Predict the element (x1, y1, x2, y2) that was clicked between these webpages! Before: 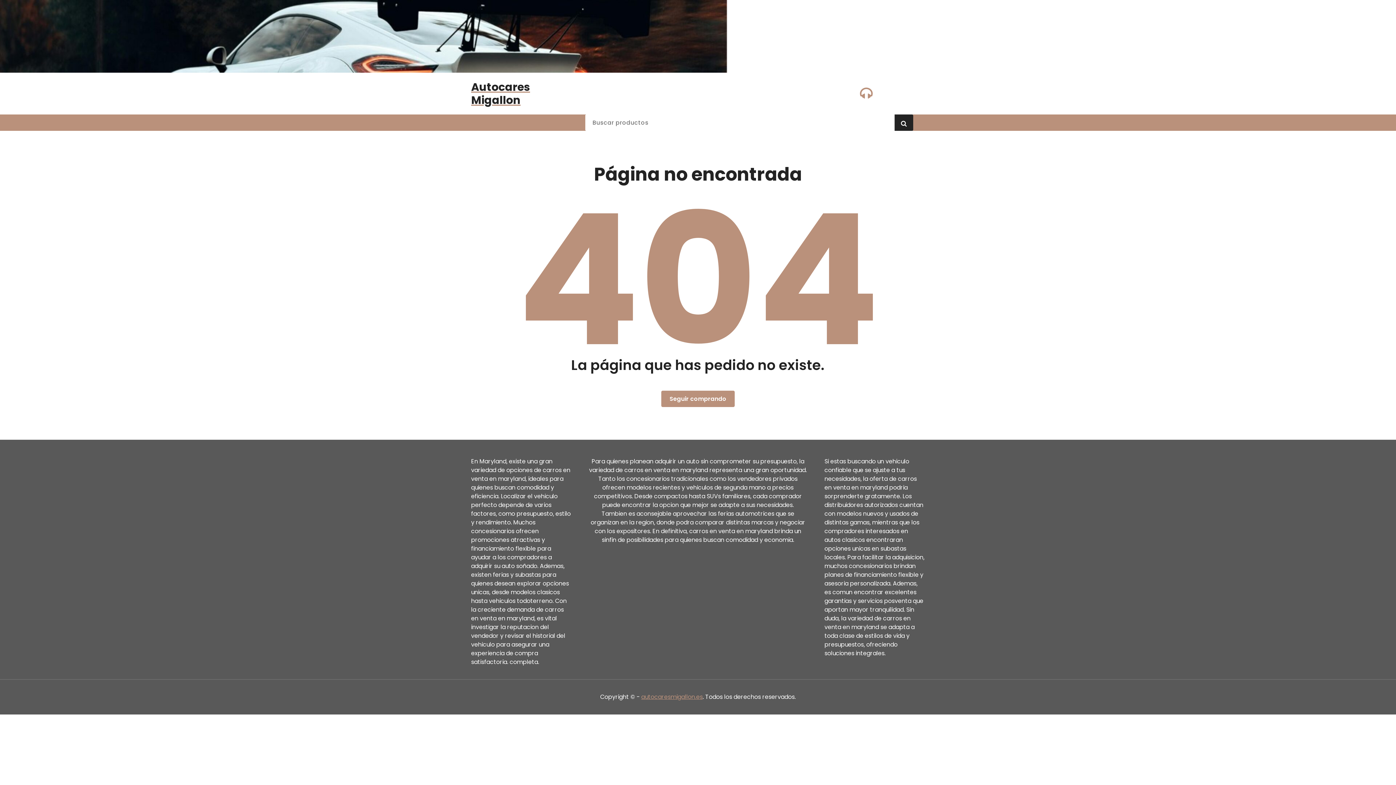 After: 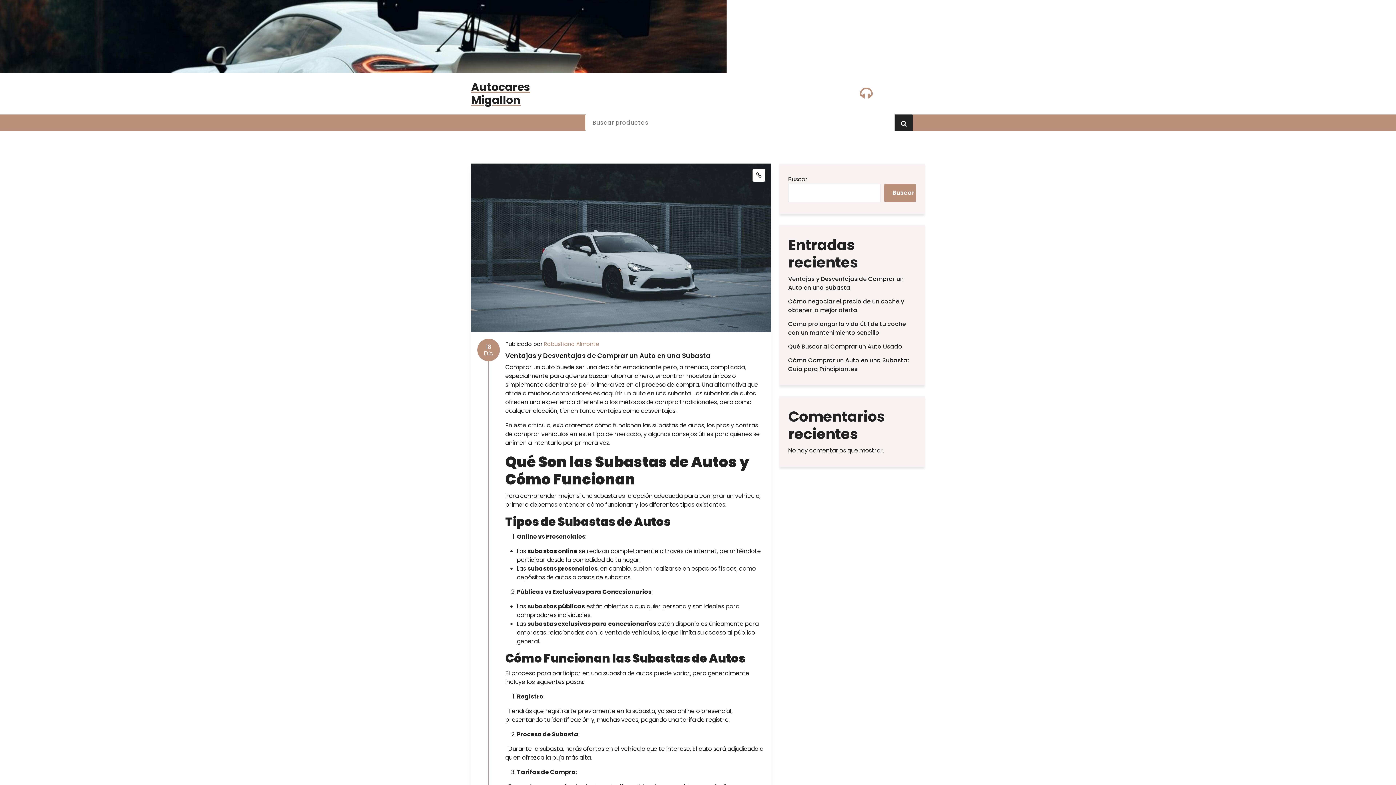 Action: bbox: (471, 80, 578, 106) label: Autocares Migallon